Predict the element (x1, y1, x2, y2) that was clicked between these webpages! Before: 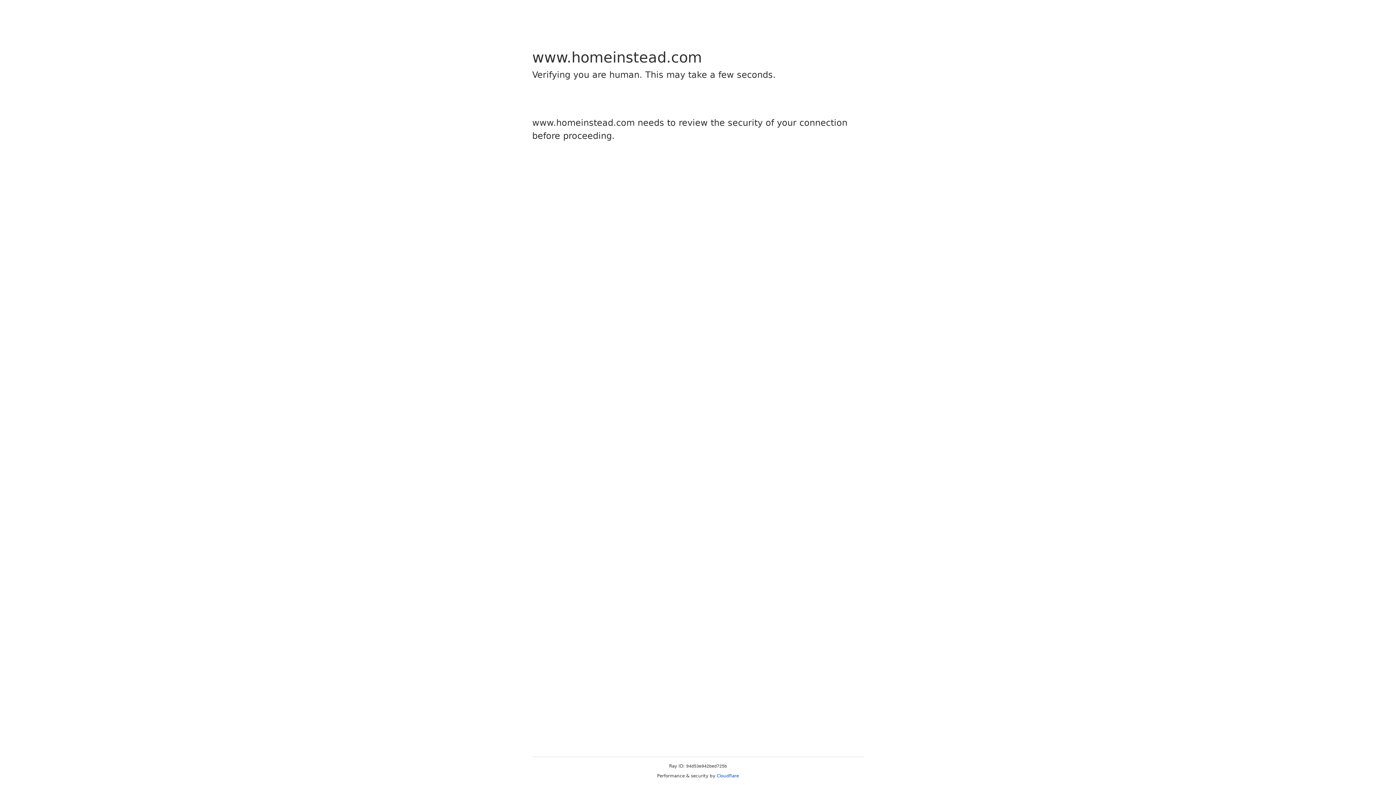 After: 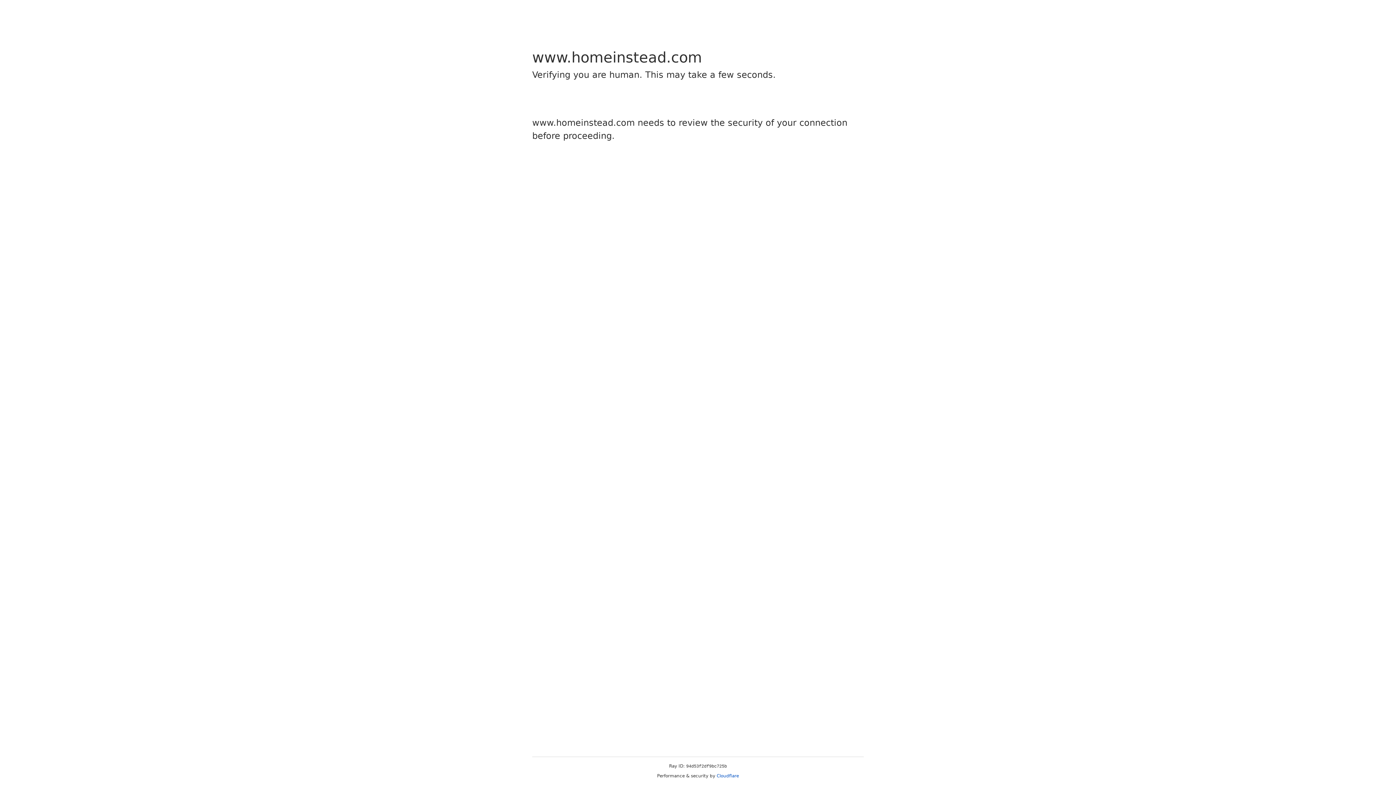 Action: bbox: (716, 773, 739, 778) label: Cloudflare